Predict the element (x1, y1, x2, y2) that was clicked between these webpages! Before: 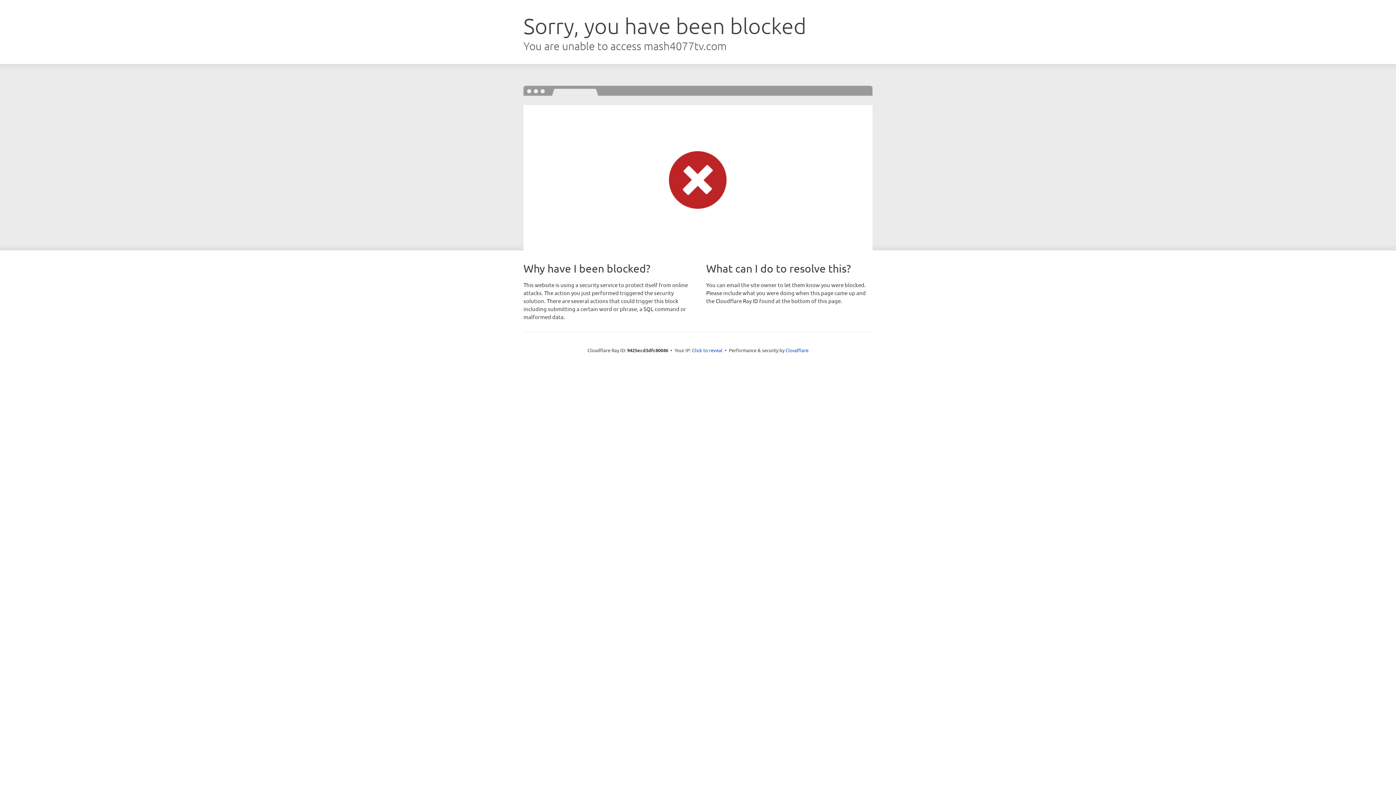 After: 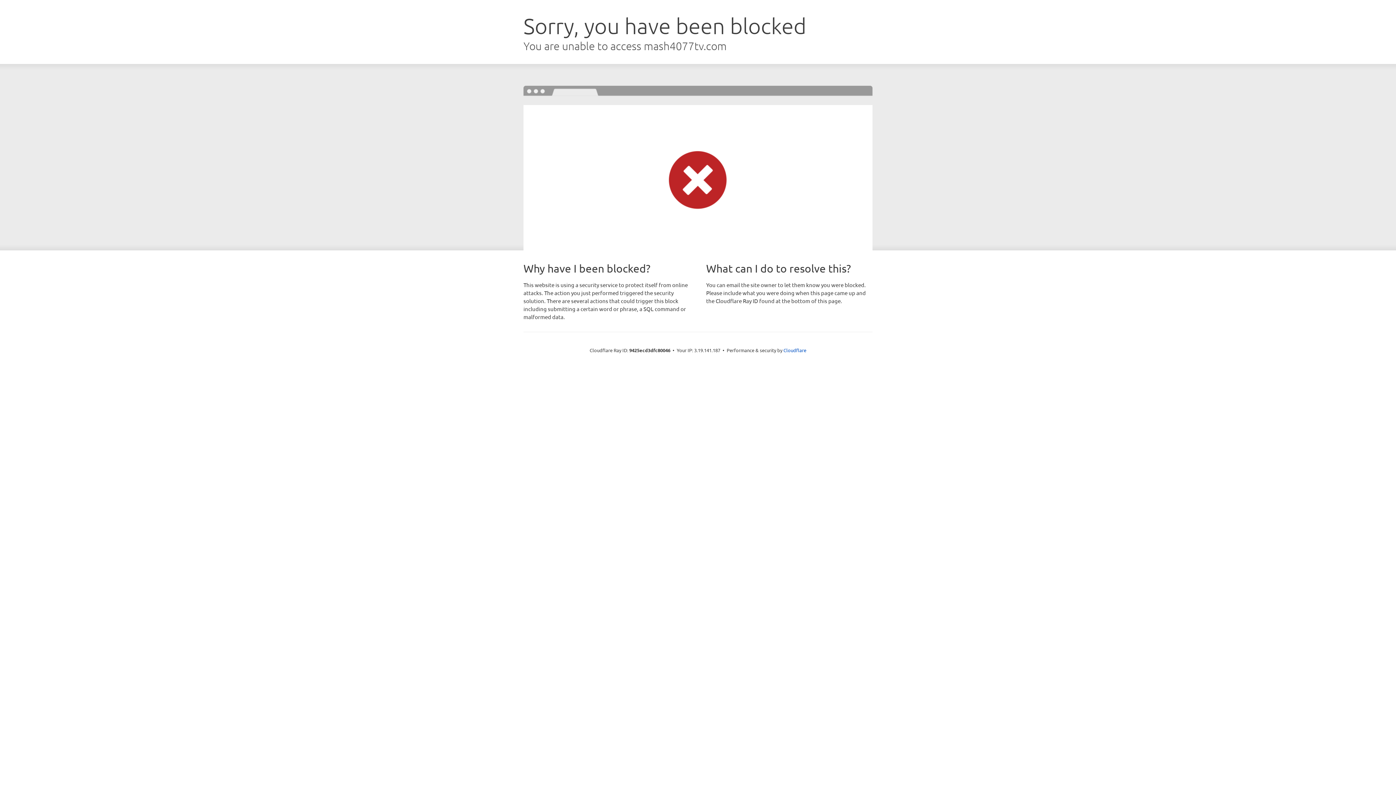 Action: bbox: (692, 346, 722, 353) label: Click to reveal